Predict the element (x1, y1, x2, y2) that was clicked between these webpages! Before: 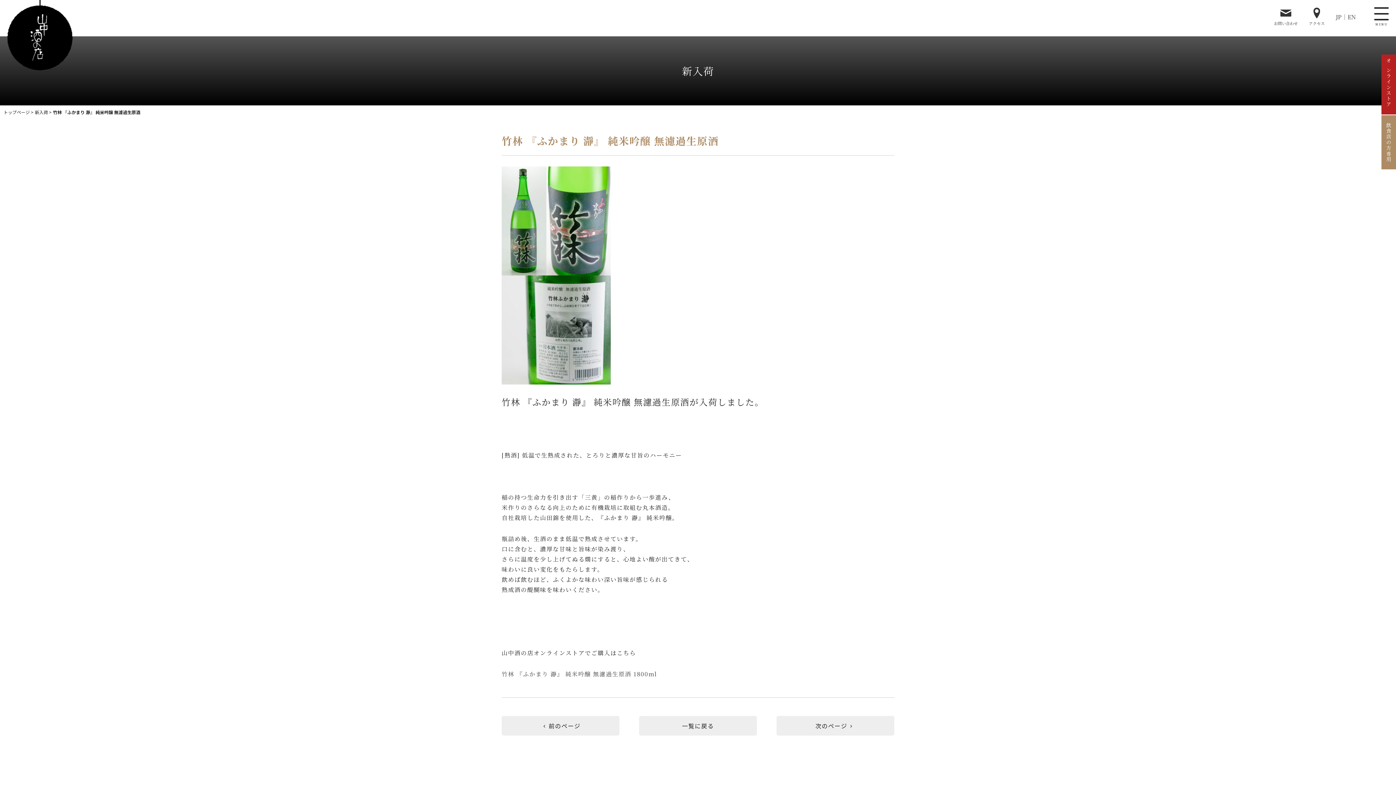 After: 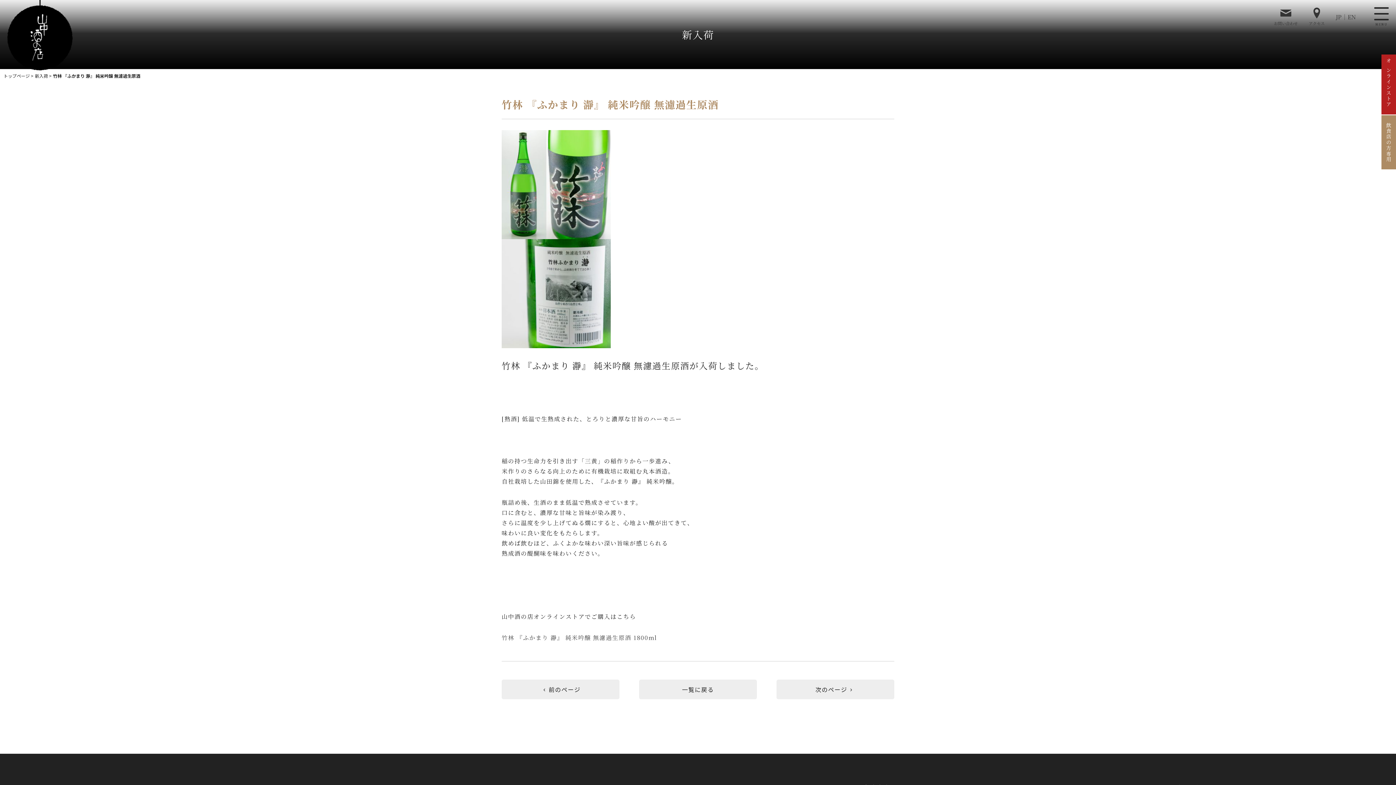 Action: bbox: (1358, 747, 1376, 765)